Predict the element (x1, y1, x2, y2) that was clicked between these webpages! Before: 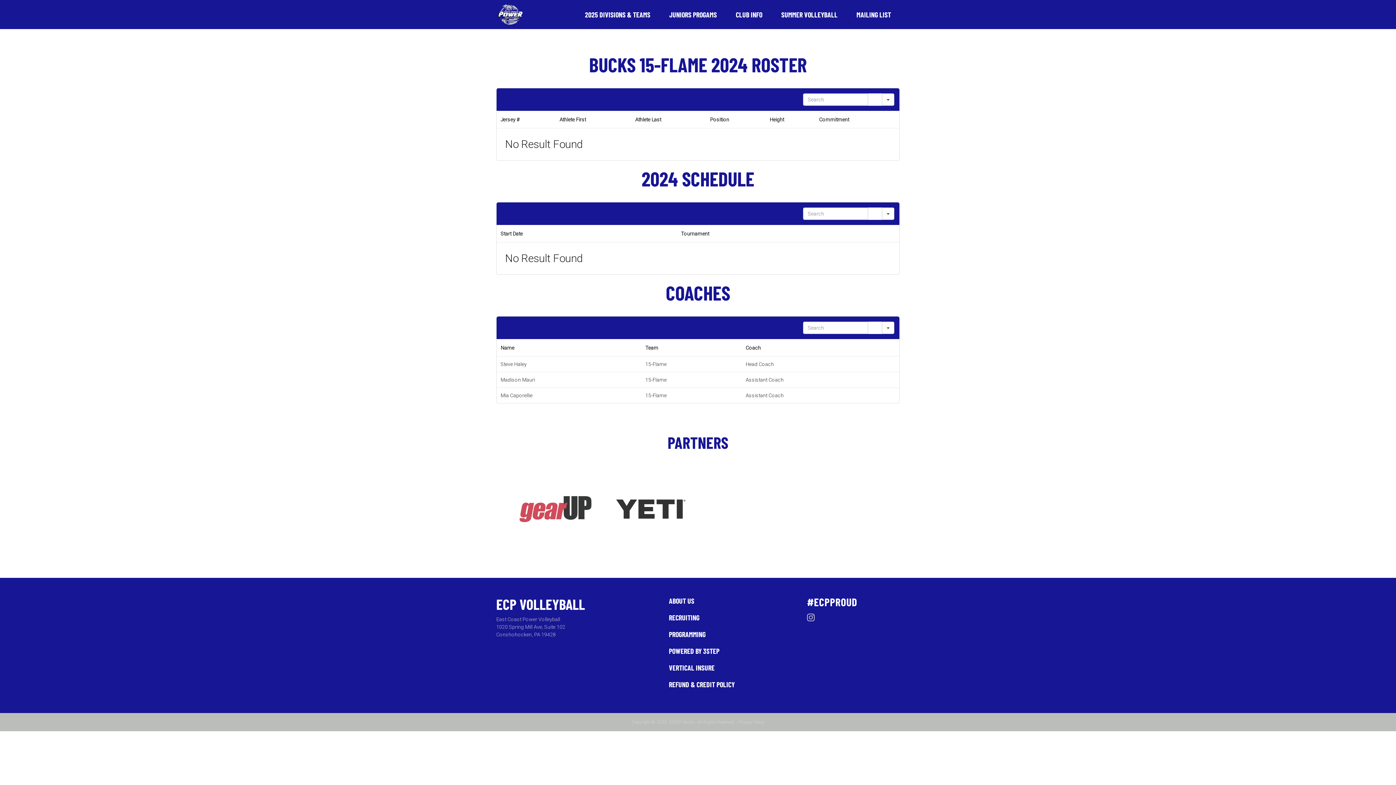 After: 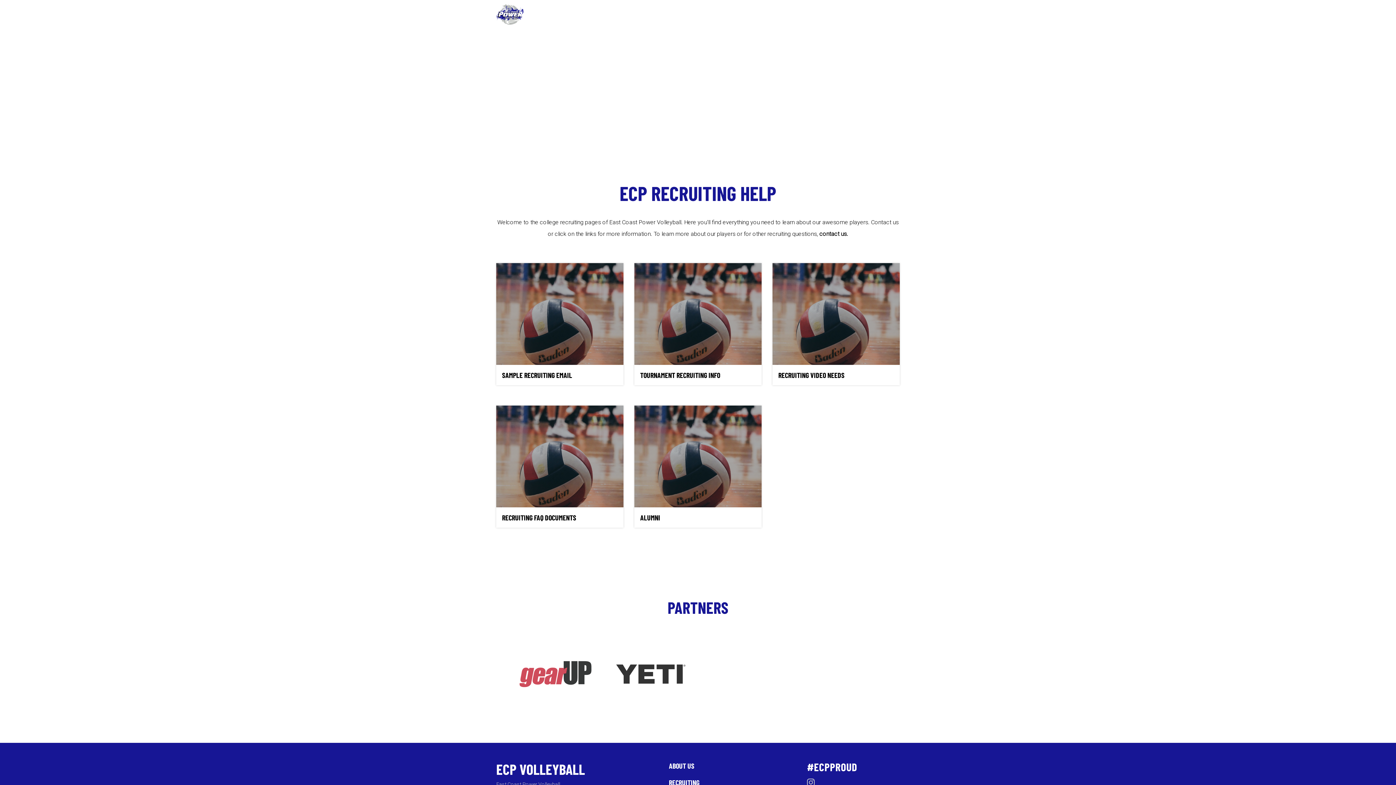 Action: bbox: (669, 708, 699, 716) label: RECRUITING